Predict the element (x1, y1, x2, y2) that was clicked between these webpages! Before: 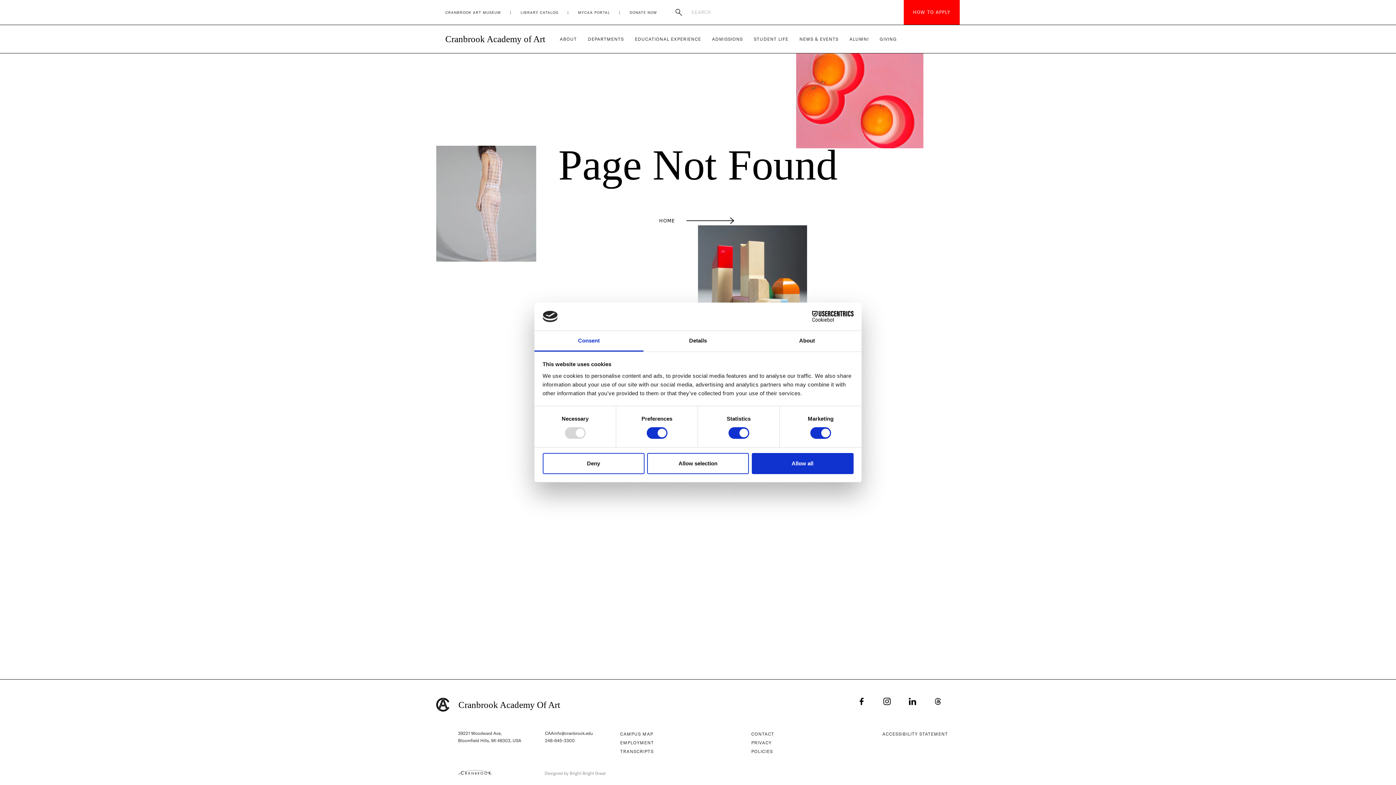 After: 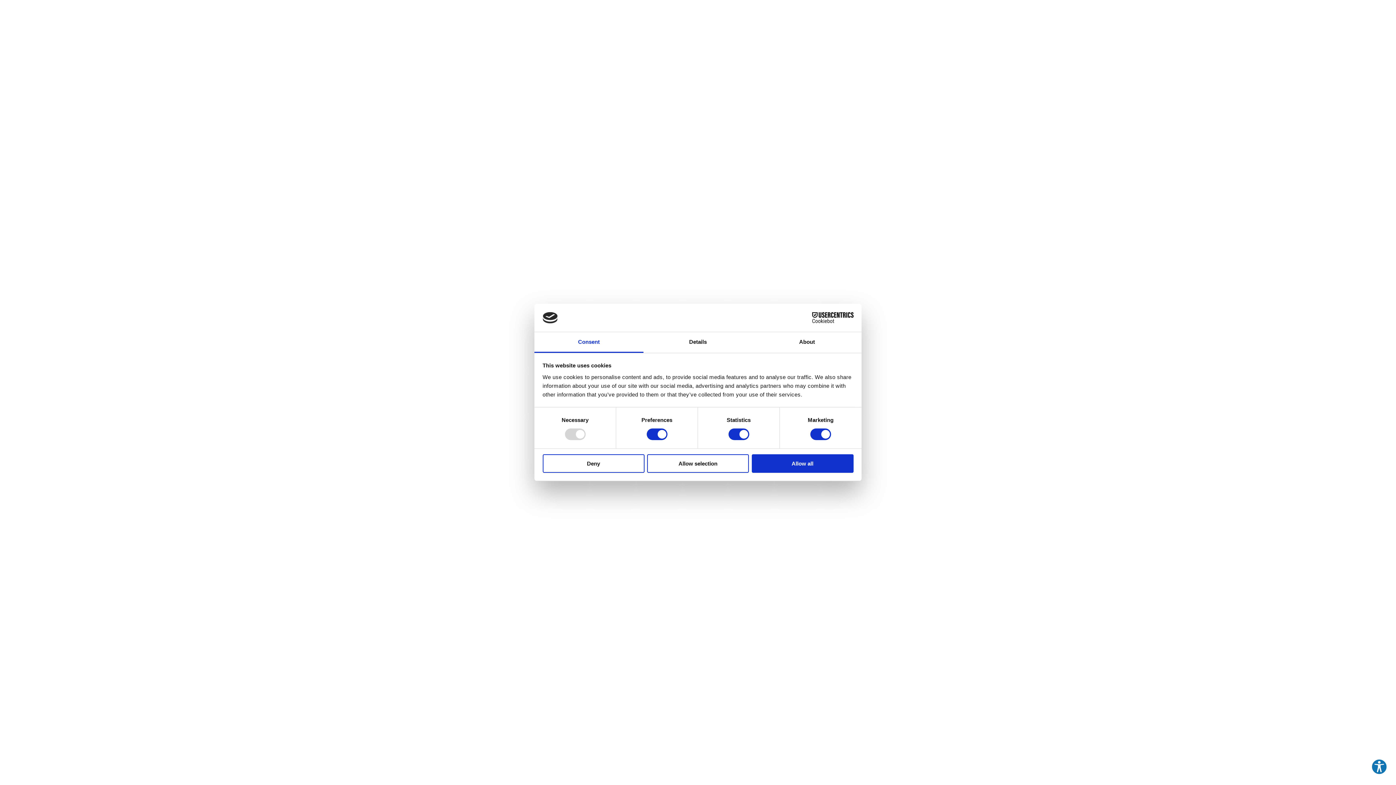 Action: label: Cranbrook Academy Of Art bbox: (436, 698, 560, 712)